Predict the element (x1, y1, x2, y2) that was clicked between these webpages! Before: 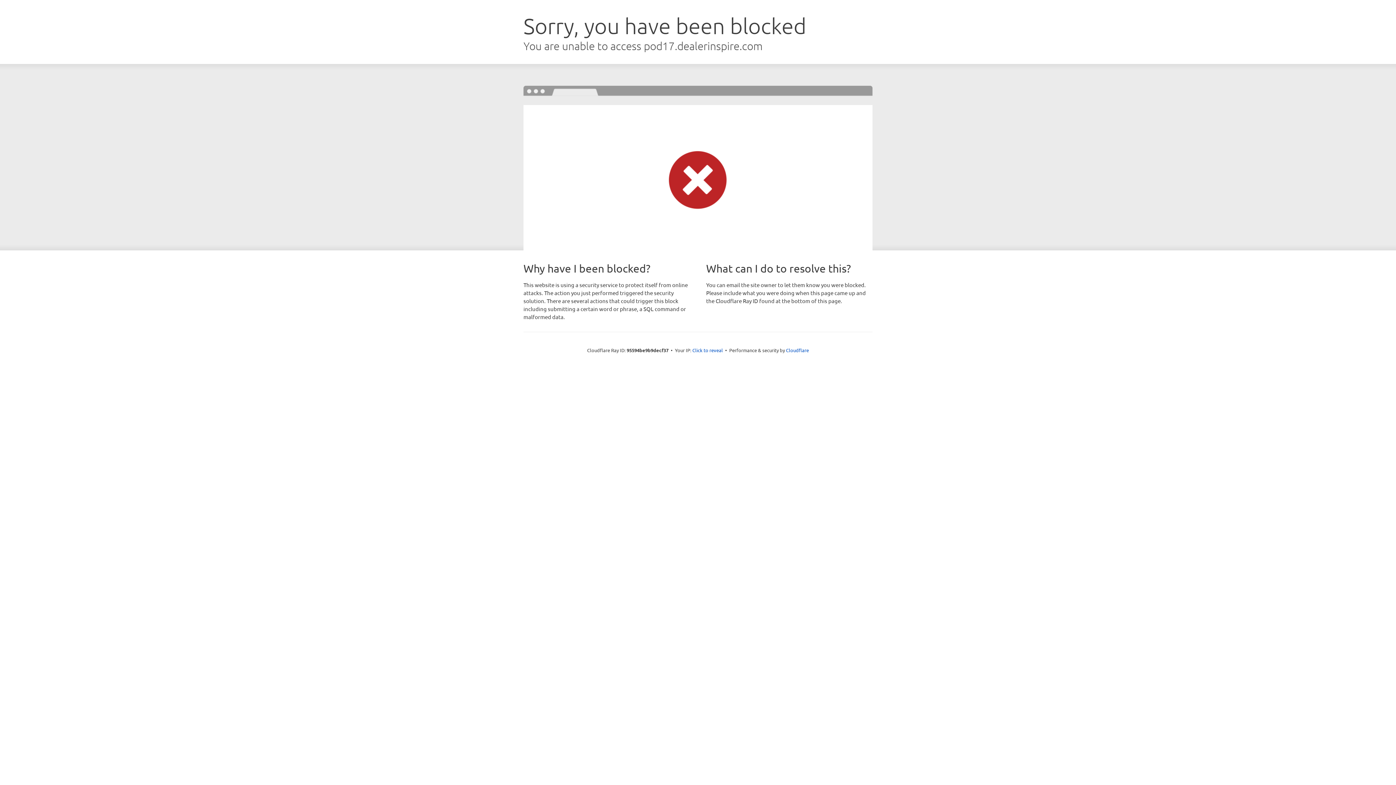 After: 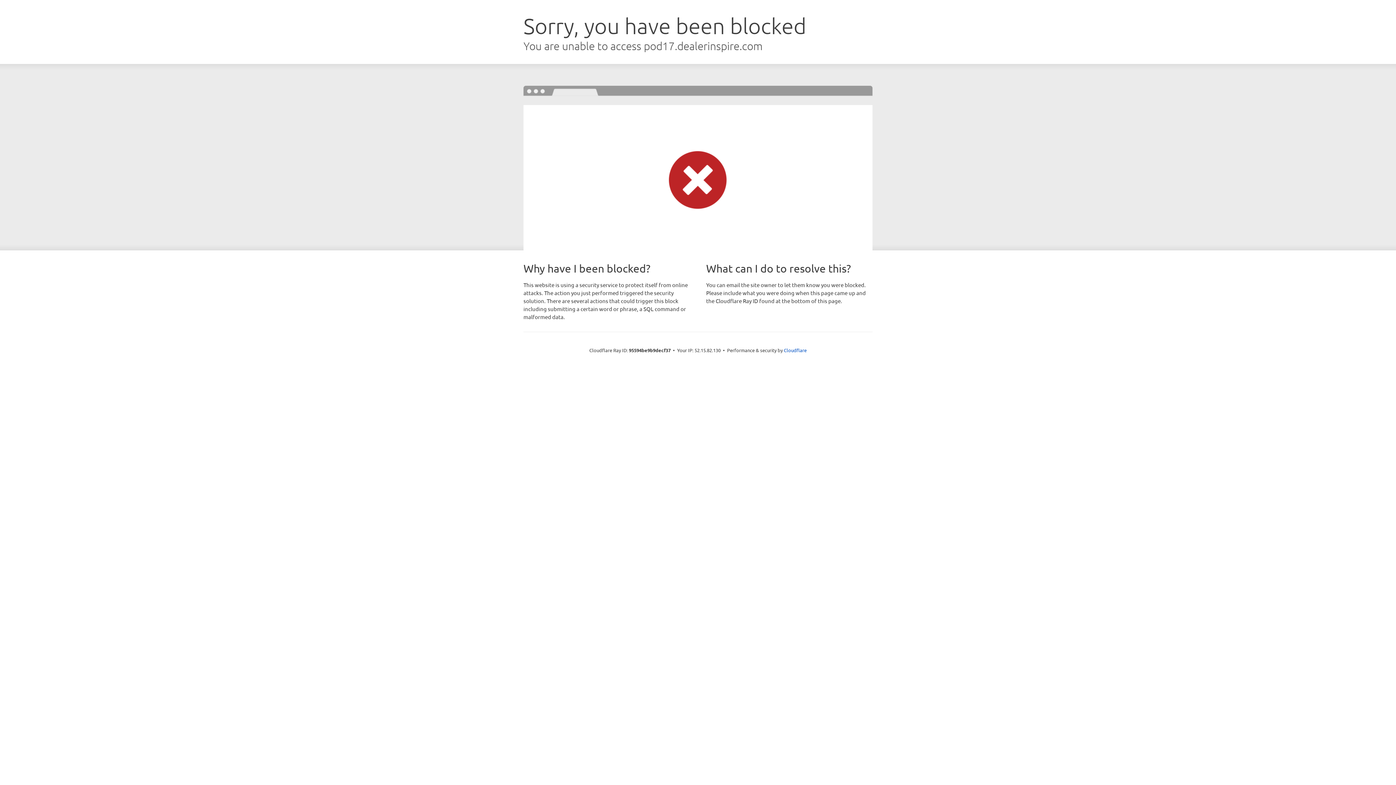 Action: bbox: (692, 346, 723, 353) label: Click to reveal